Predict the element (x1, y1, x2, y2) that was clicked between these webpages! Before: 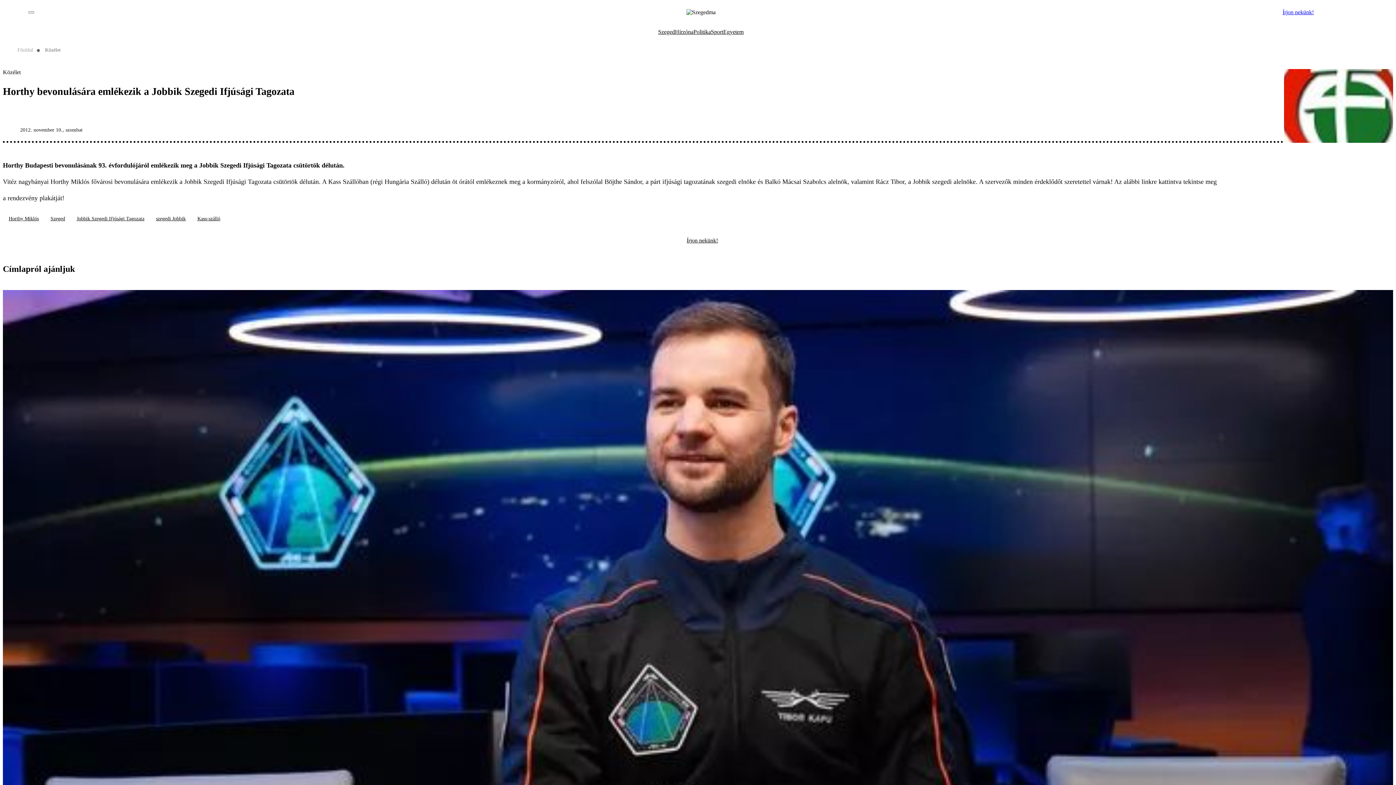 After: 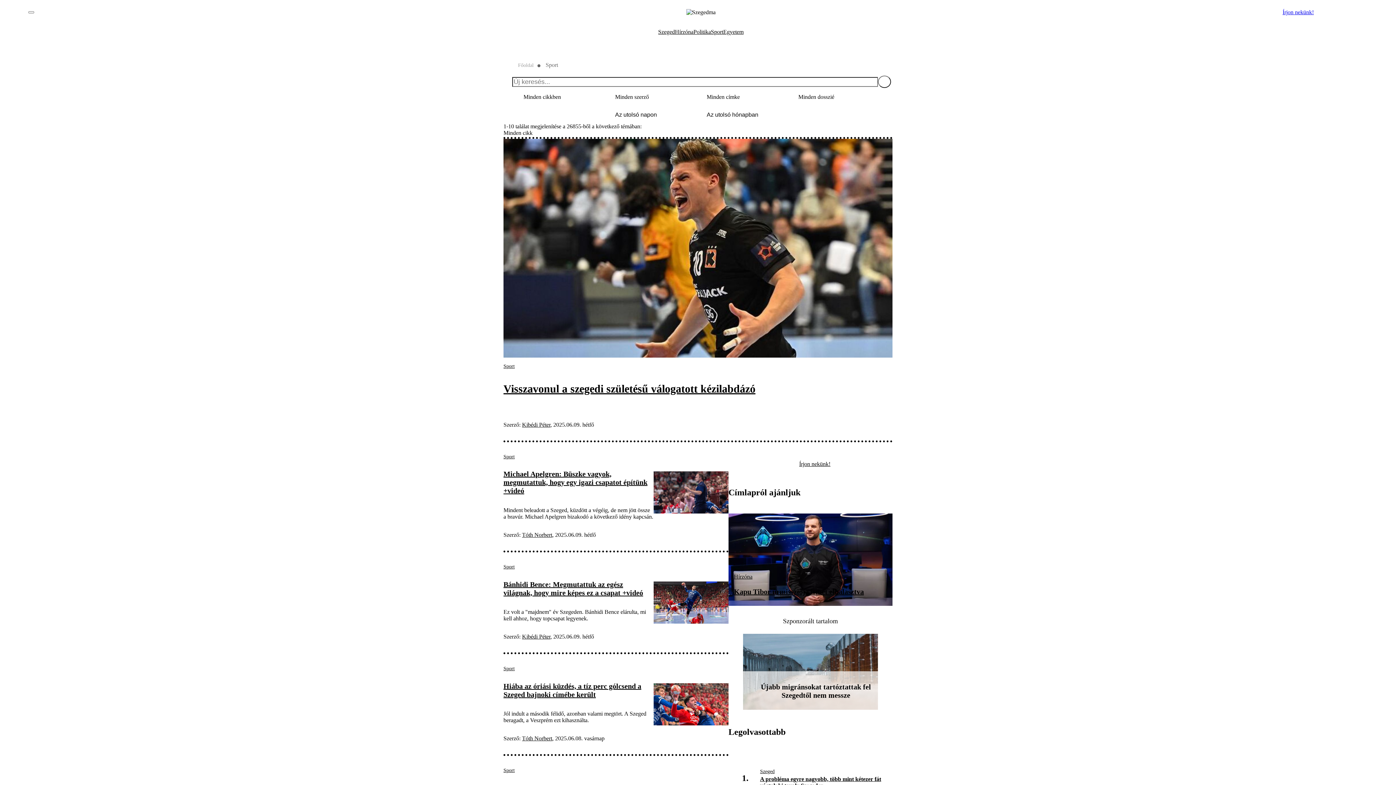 Action: bbox: (711, 22, 723, 41) label: Sport